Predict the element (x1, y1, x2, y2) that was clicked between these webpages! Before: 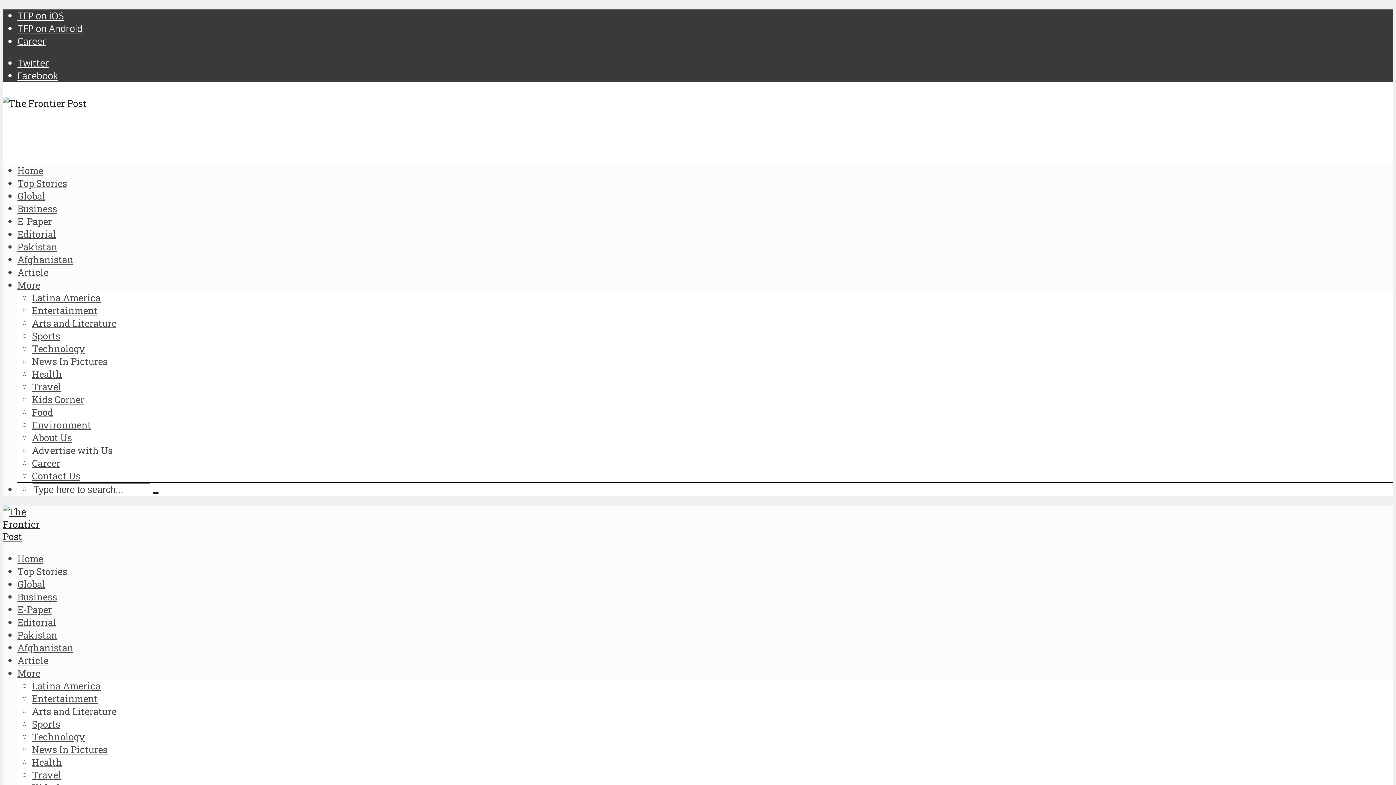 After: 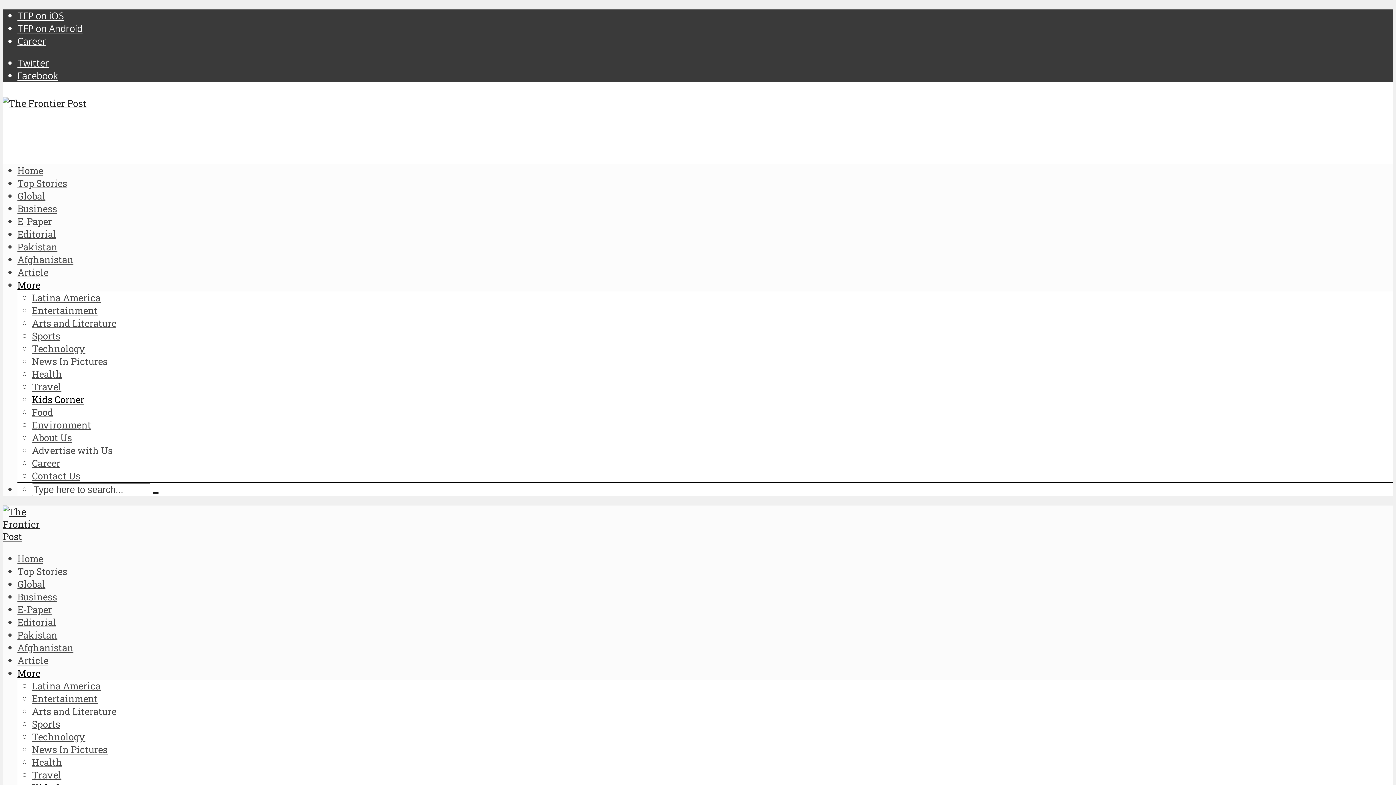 Action: bbox: (32, 393, 84, 405) label: Kids Corner